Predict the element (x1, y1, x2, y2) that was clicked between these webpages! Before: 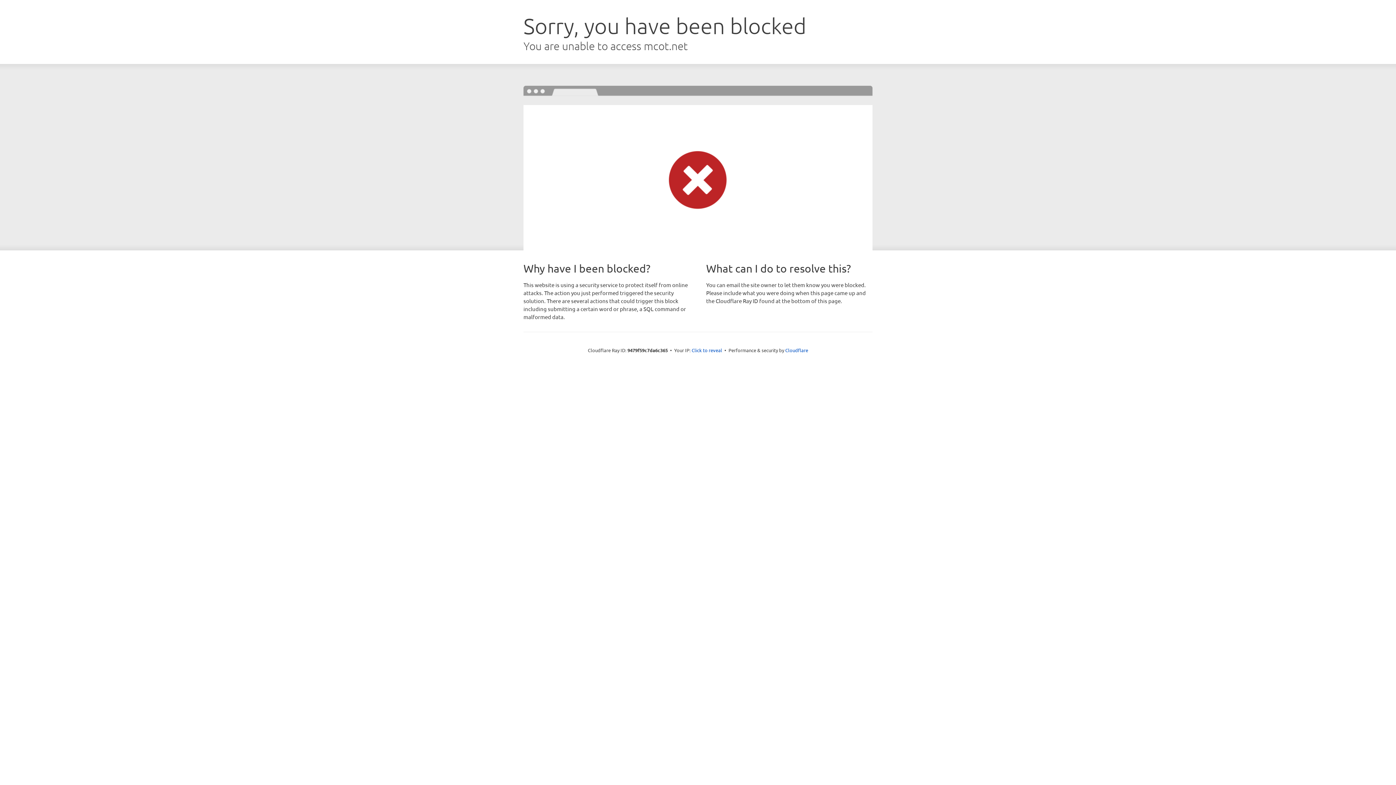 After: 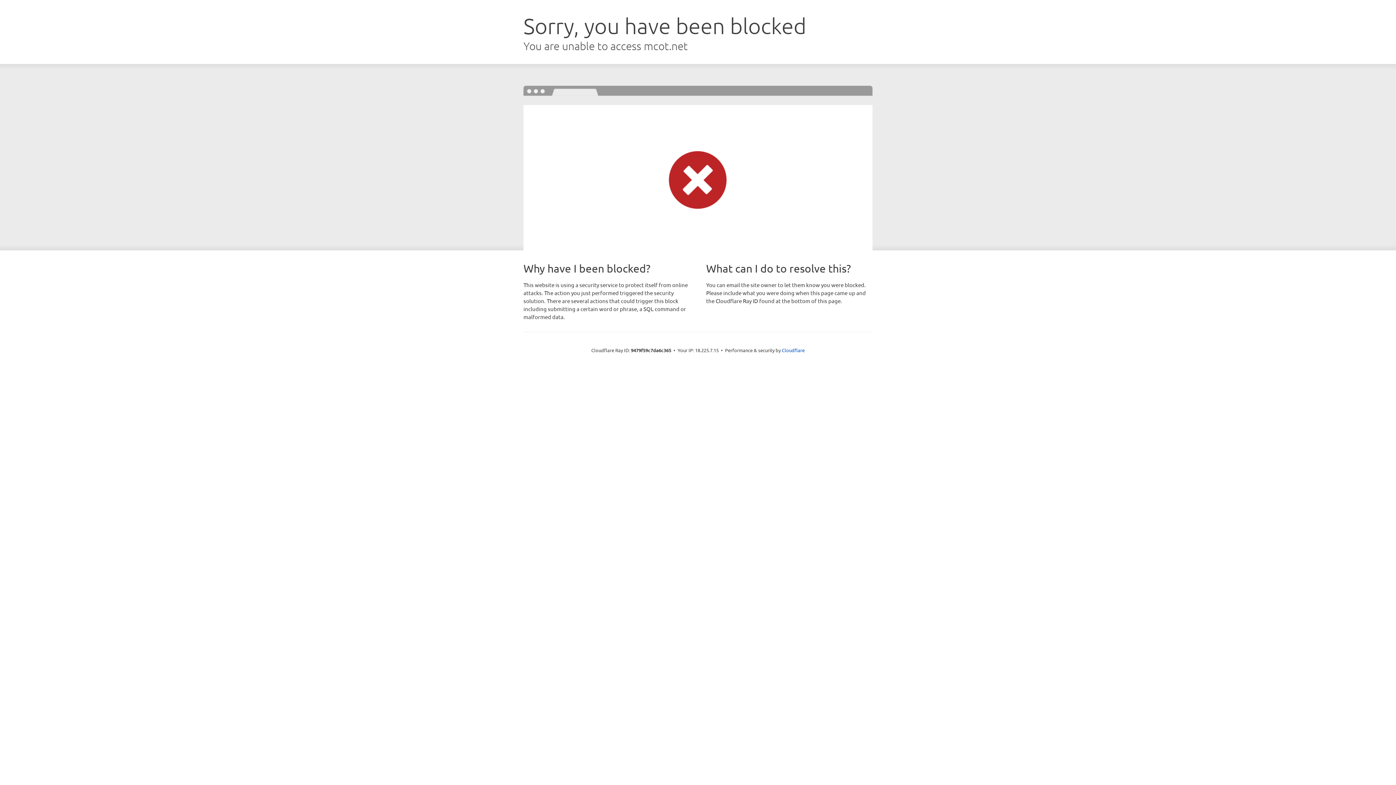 Action: bbox: (691, 346, 722, 353) label: Click to reveal